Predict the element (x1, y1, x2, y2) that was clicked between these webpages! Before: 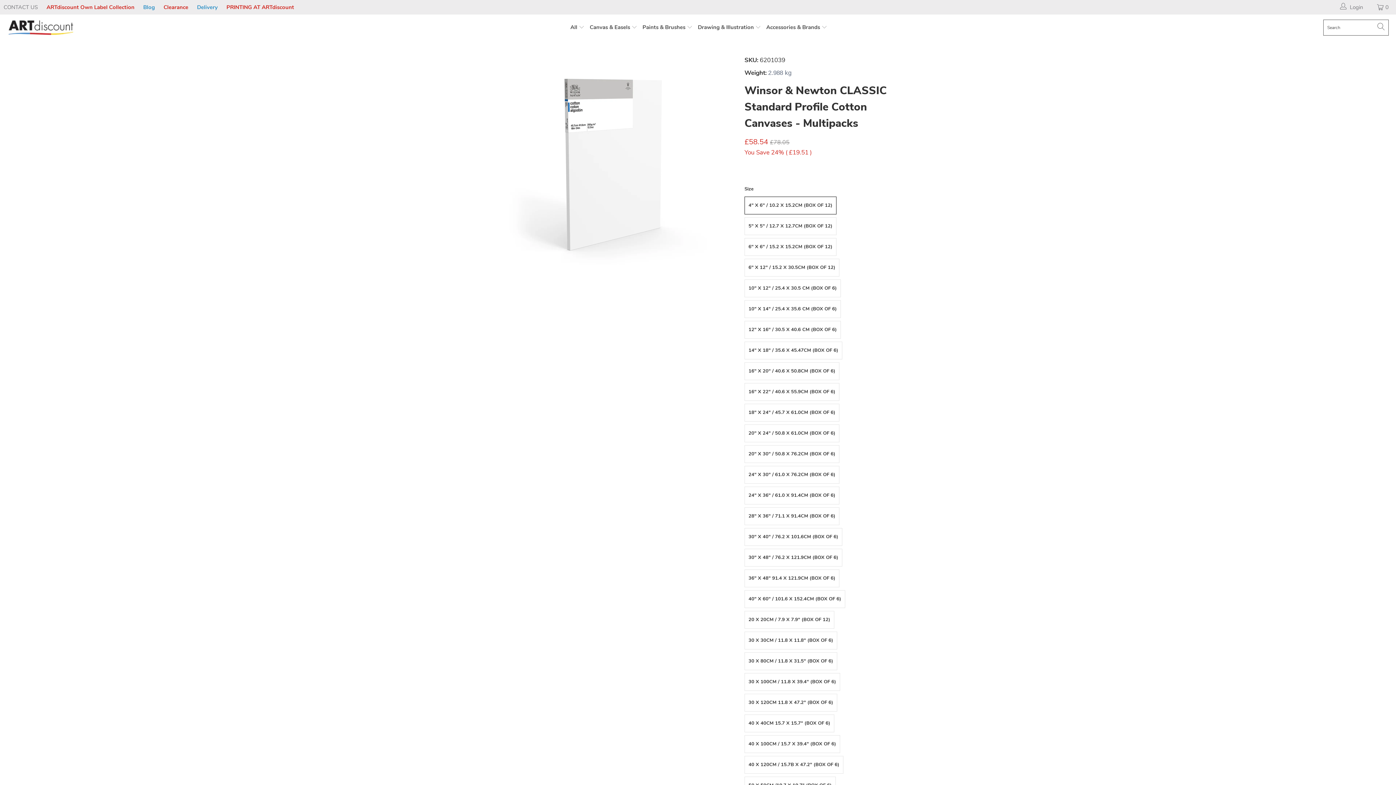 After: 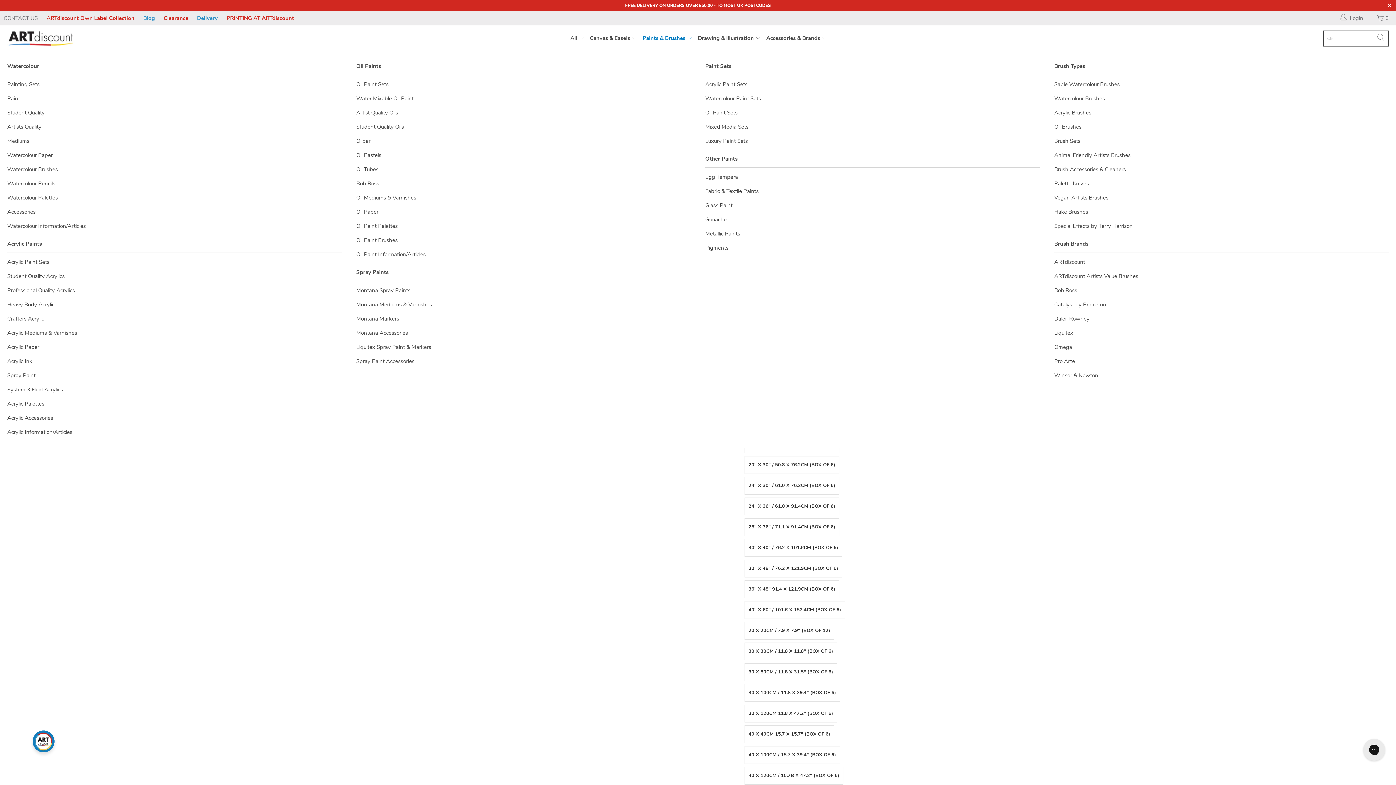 Action: label: Paints & Brushes  bbox: (642, 18, 692, 37)